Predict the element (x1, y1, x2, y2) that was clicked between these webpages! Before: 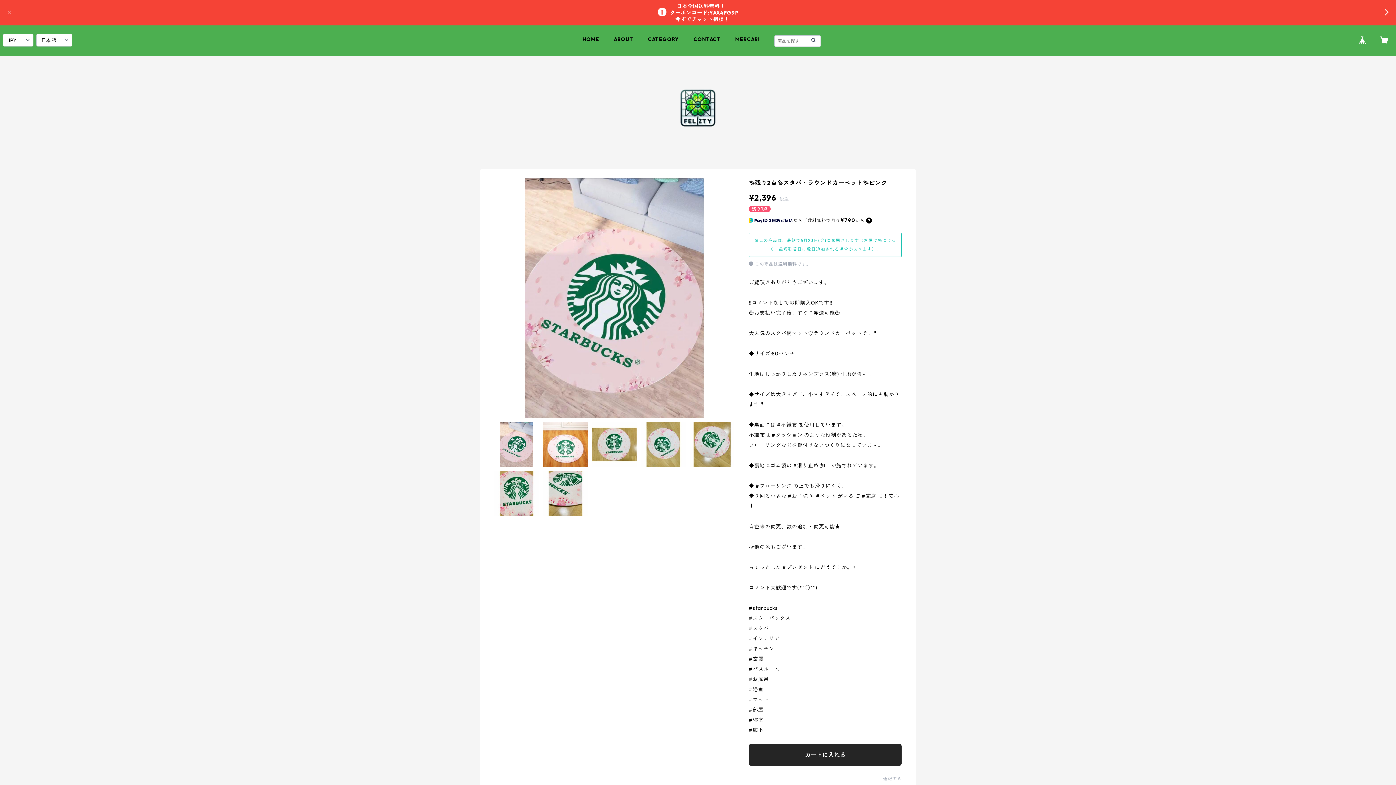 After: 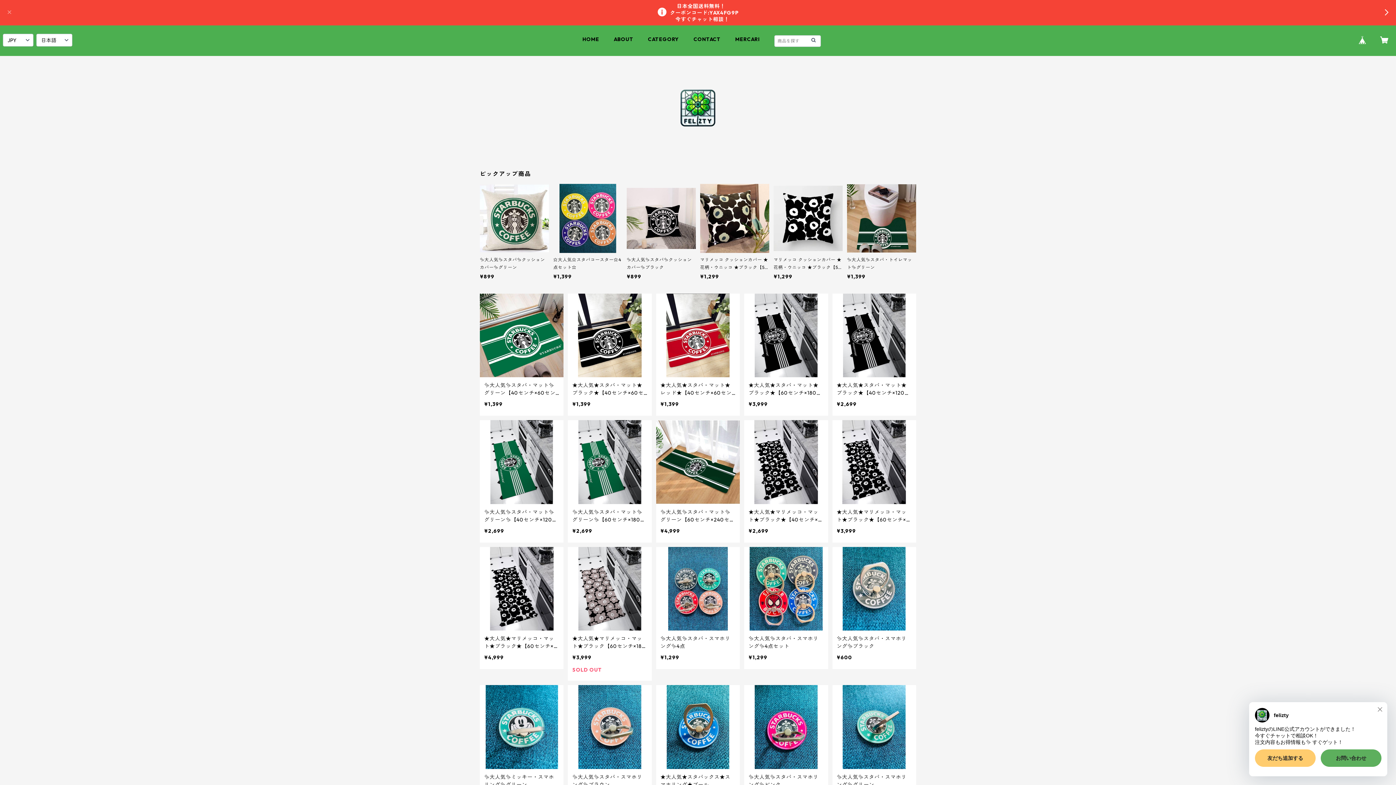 Action: bbox: (1383, 2, 1390, 22)